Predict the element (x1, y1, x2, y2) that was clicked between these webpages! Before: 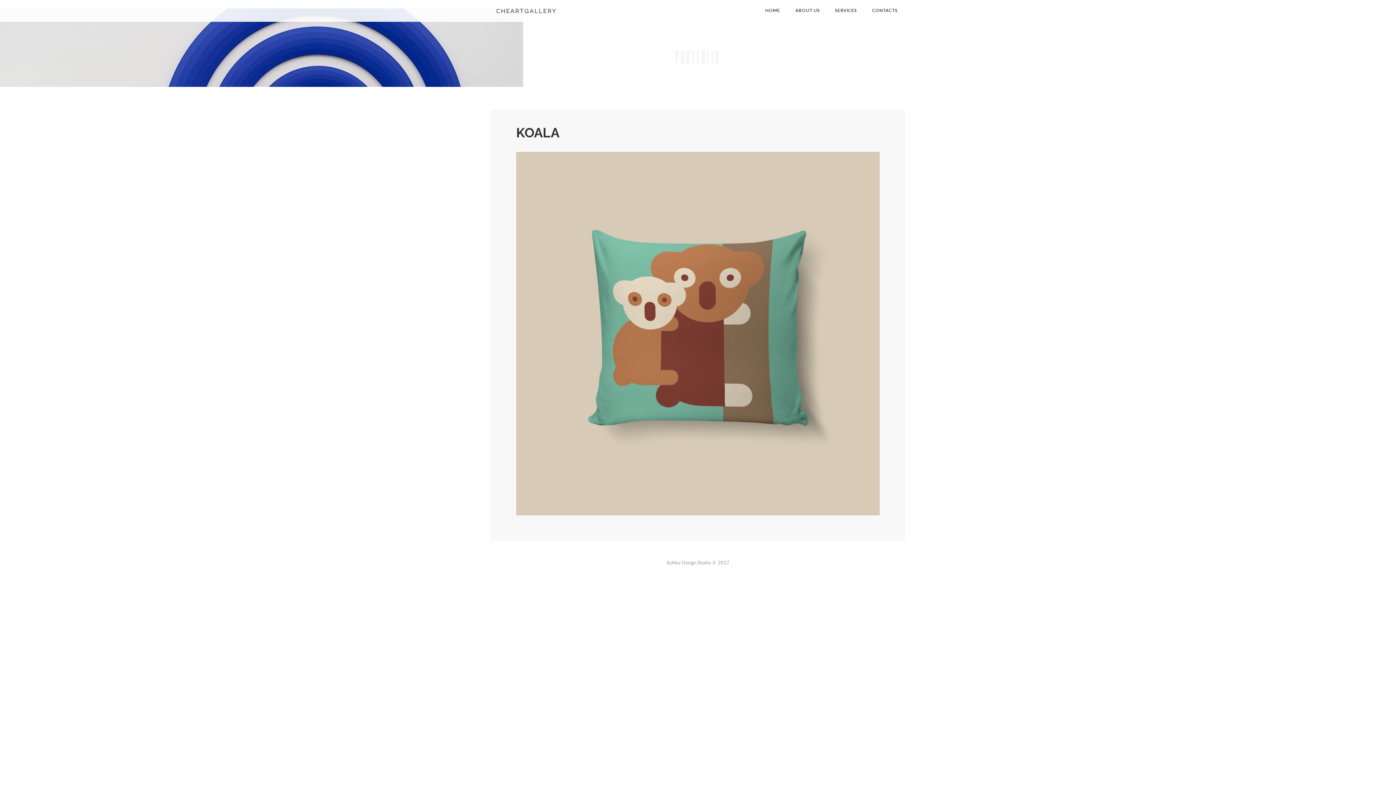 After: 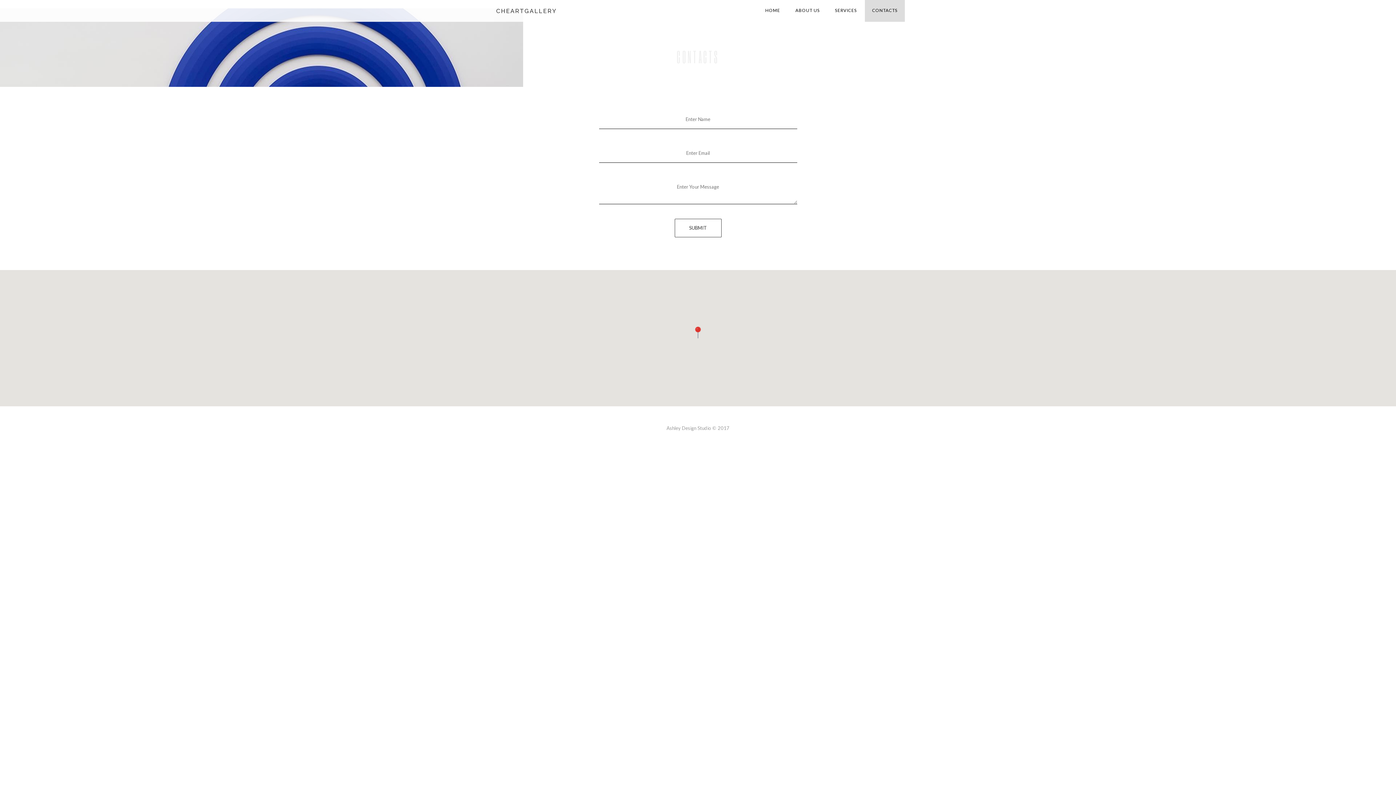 Action: label: CONTACTS bbox: (865, 0, 905, 21)